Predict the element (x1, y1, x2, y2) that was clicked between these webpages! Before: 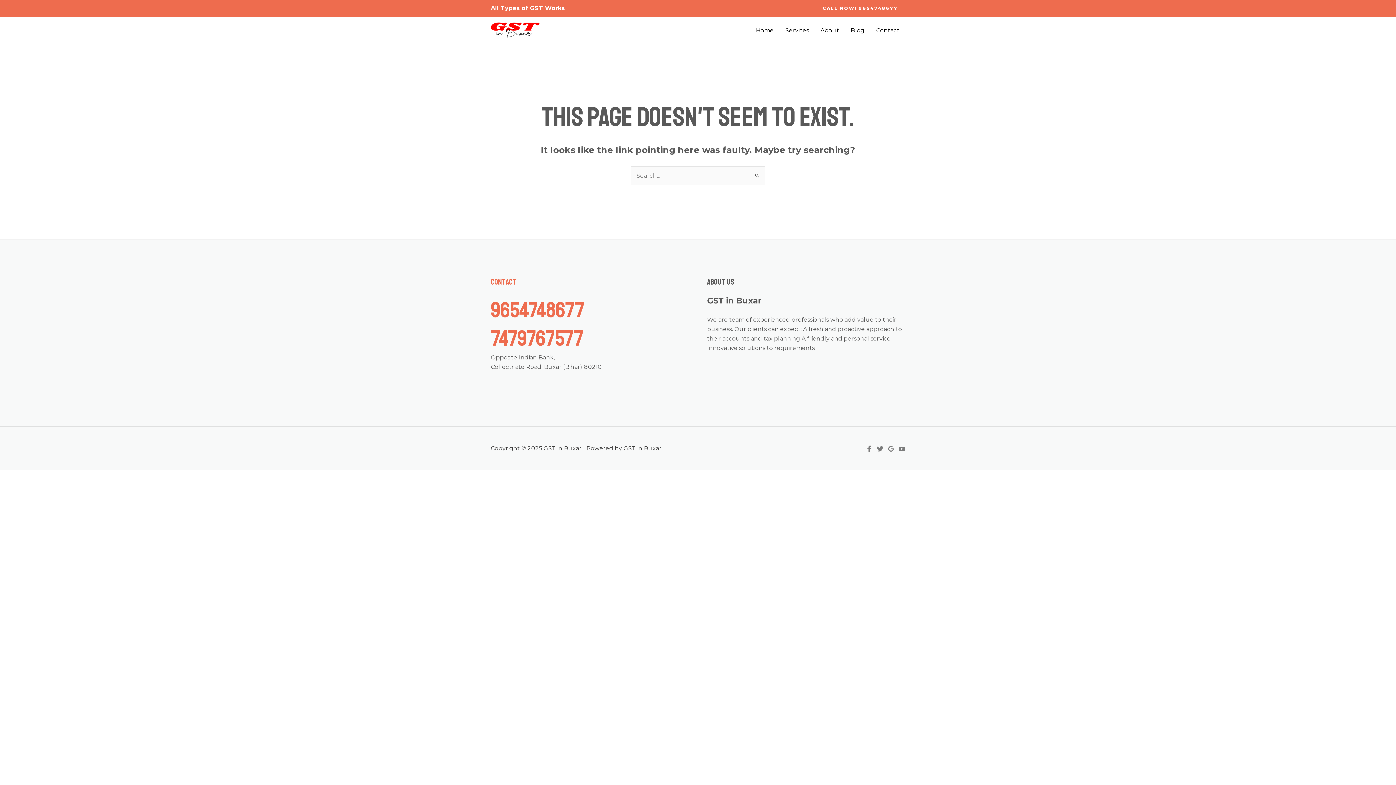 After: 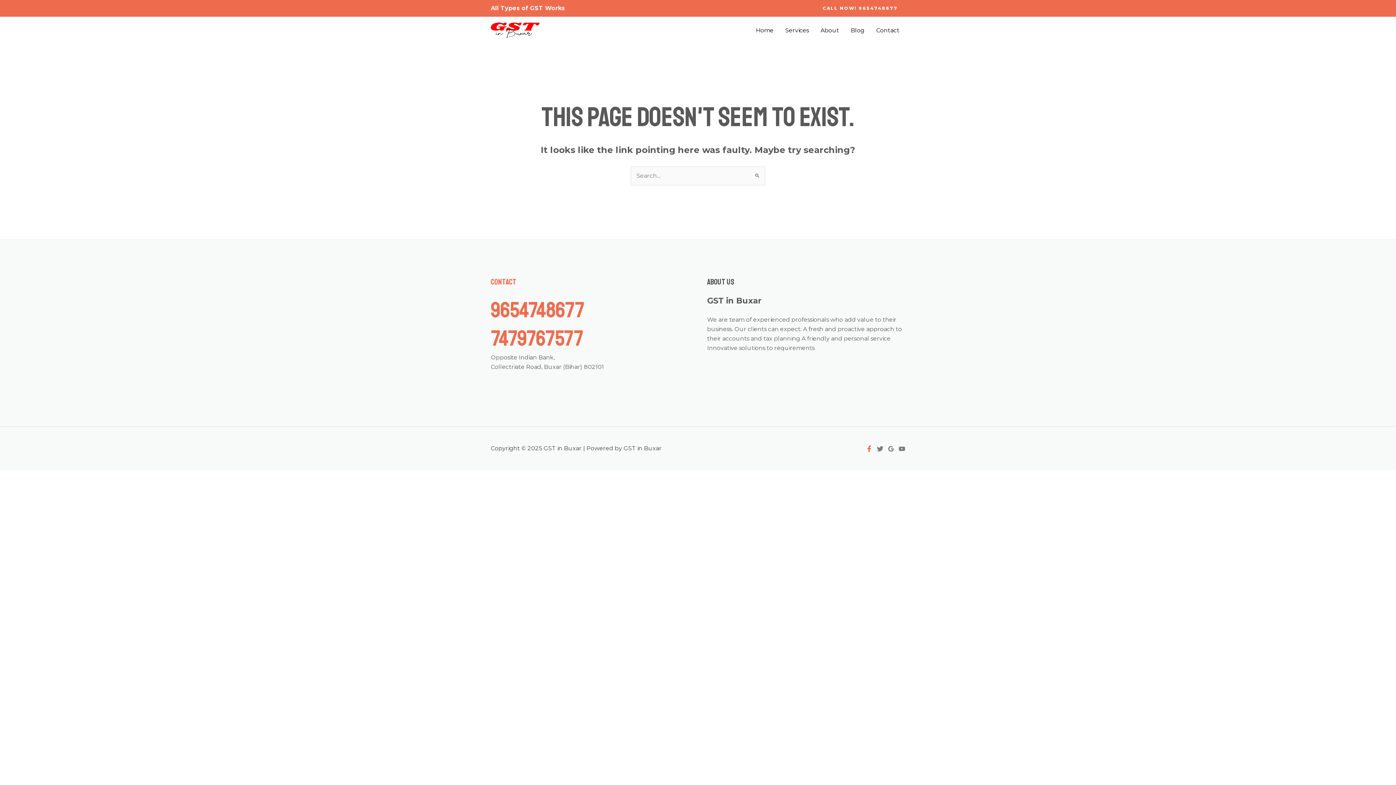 Action: label: Facebook bbox: (866, 445, 872, 452)